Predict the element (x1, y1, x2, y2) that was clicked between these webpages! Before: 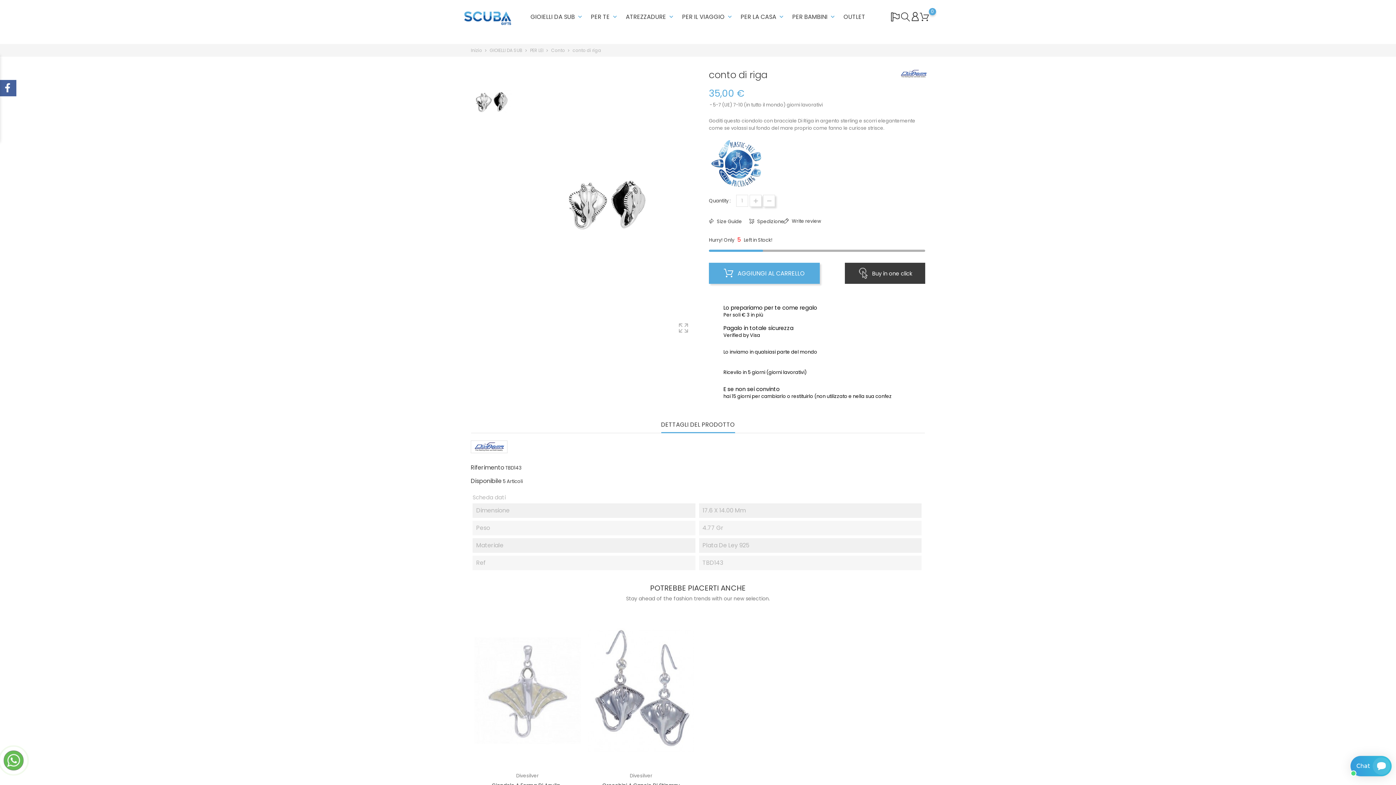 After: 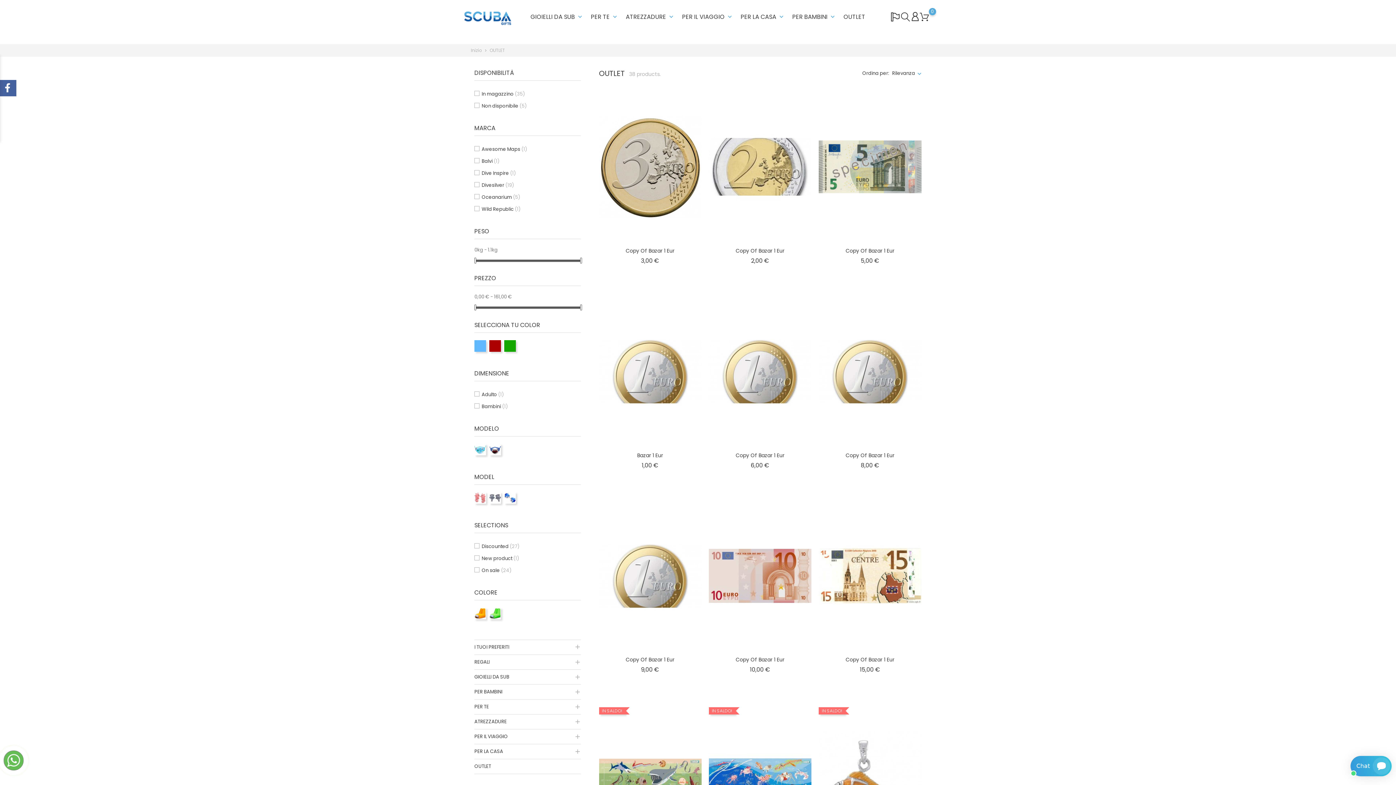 Action: label: OUTLET bbox: (843, 7, 865, 23)